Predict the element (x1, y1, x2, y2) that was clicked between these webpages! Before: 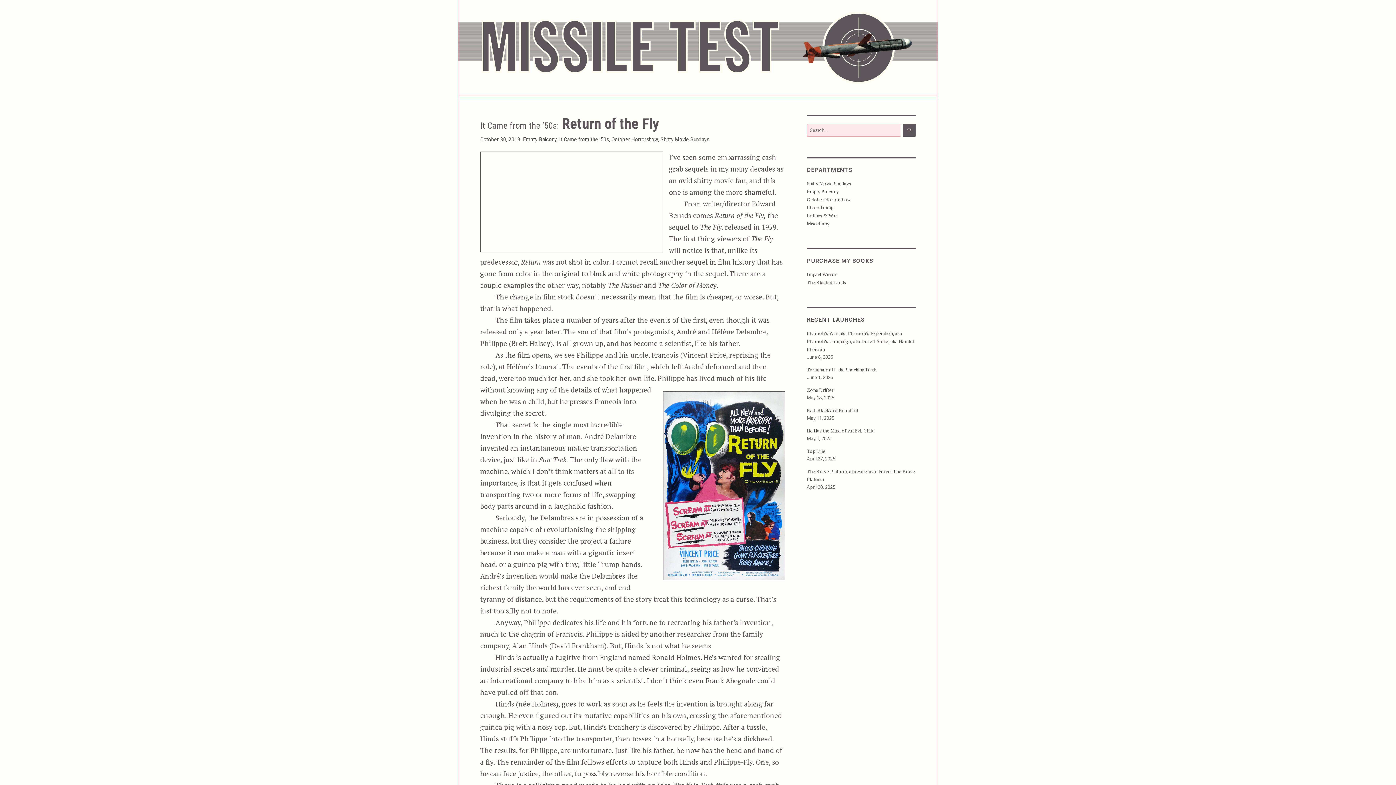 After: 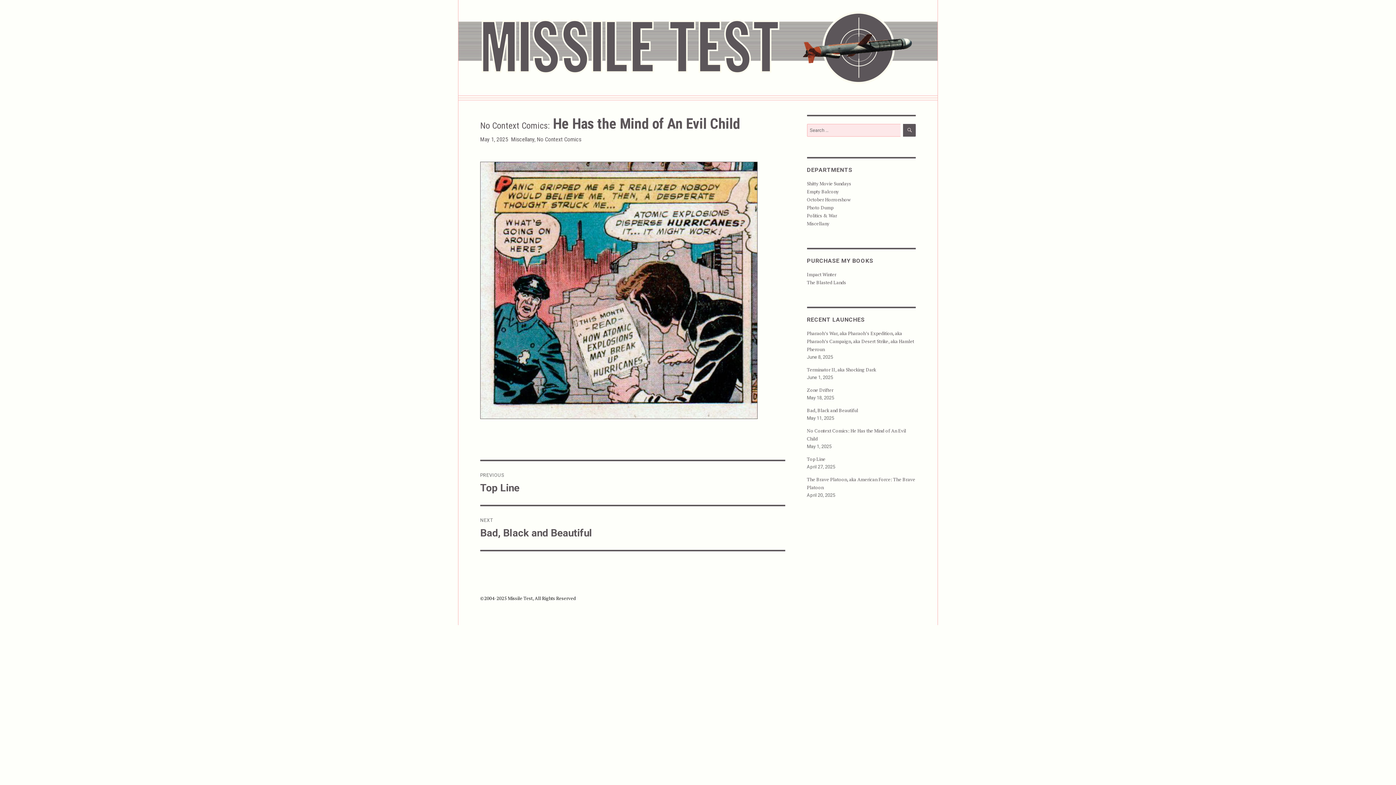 Action: label: He Has the Mind of An Evil Child bbox: (807, 427, 874, 434)